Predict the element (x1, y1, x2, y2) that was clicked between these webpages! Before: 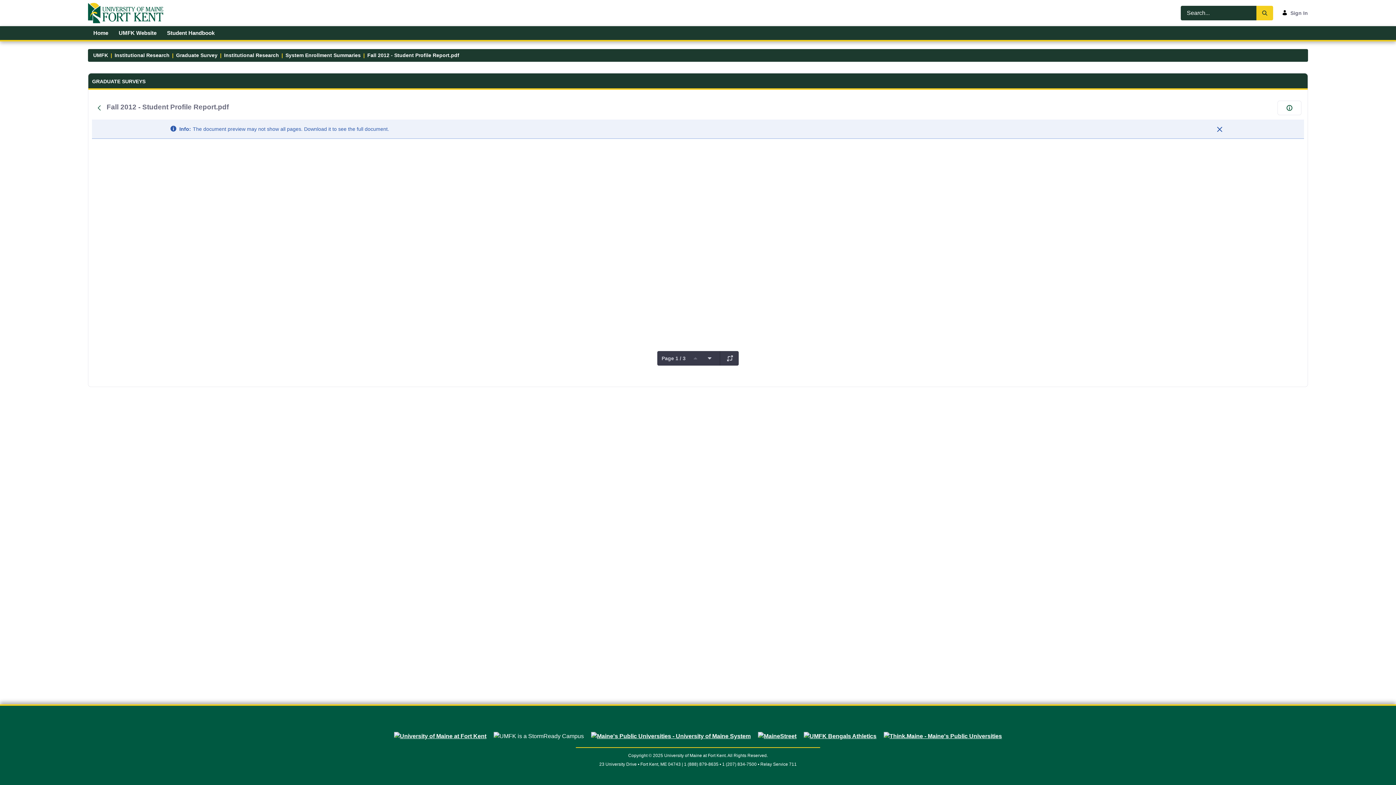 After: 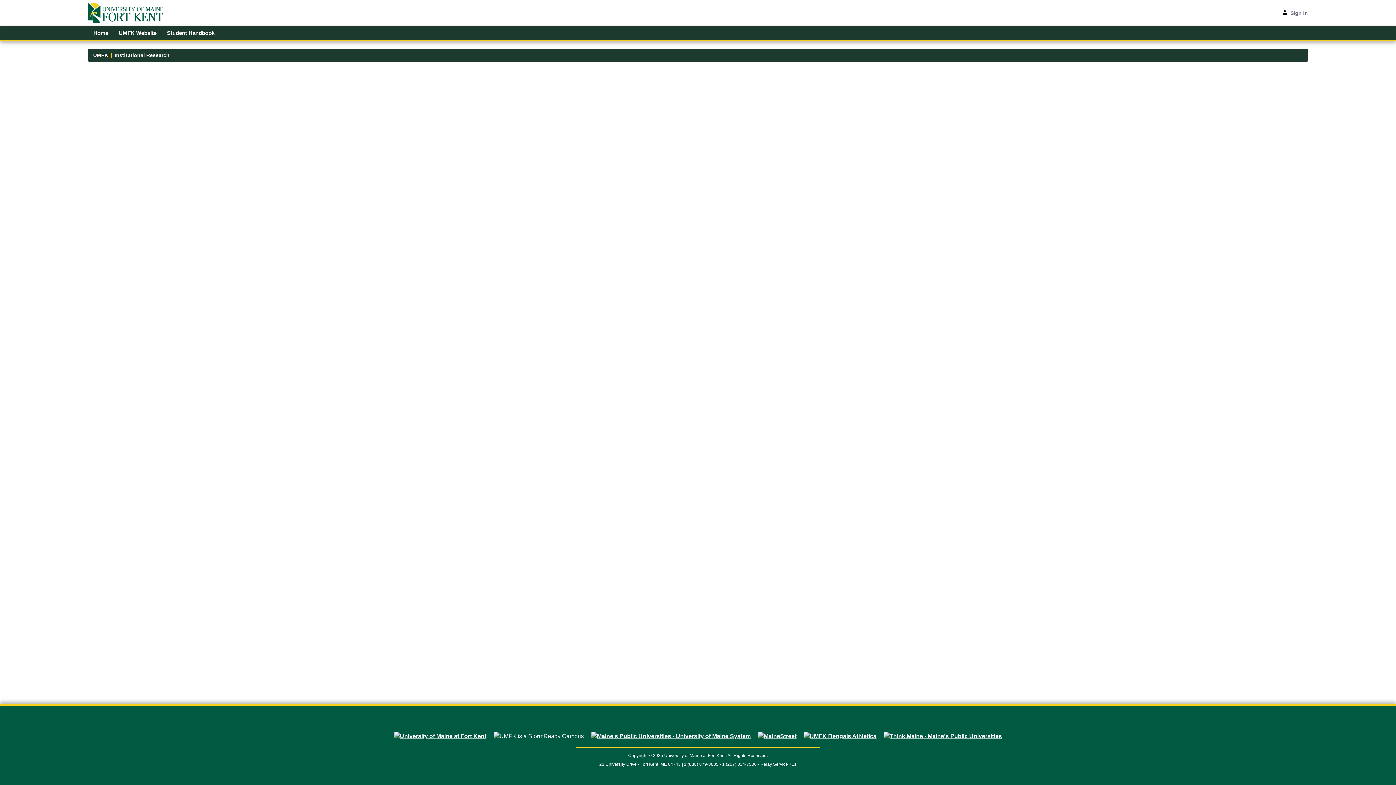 Action: bbox: (114, 51, 169, 59) label: Institutional Research